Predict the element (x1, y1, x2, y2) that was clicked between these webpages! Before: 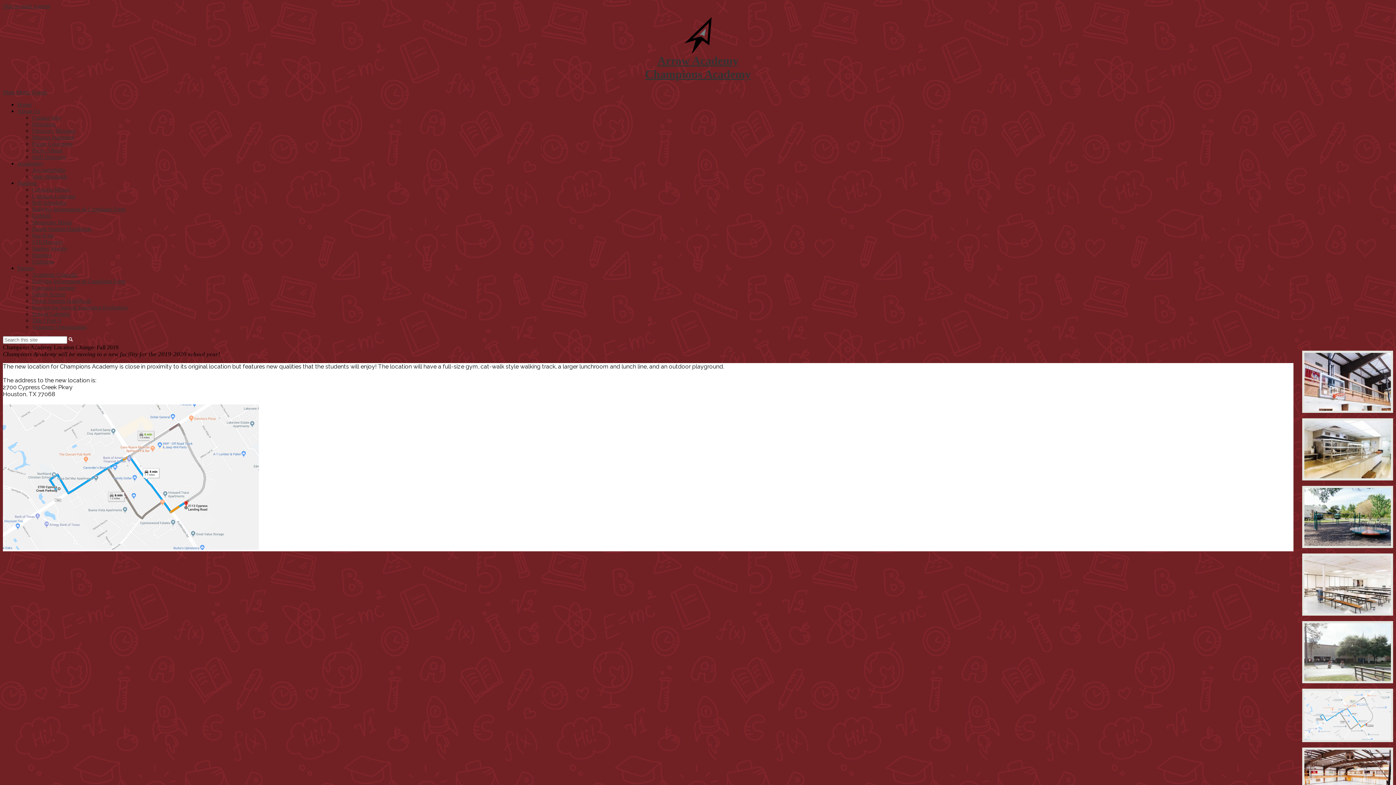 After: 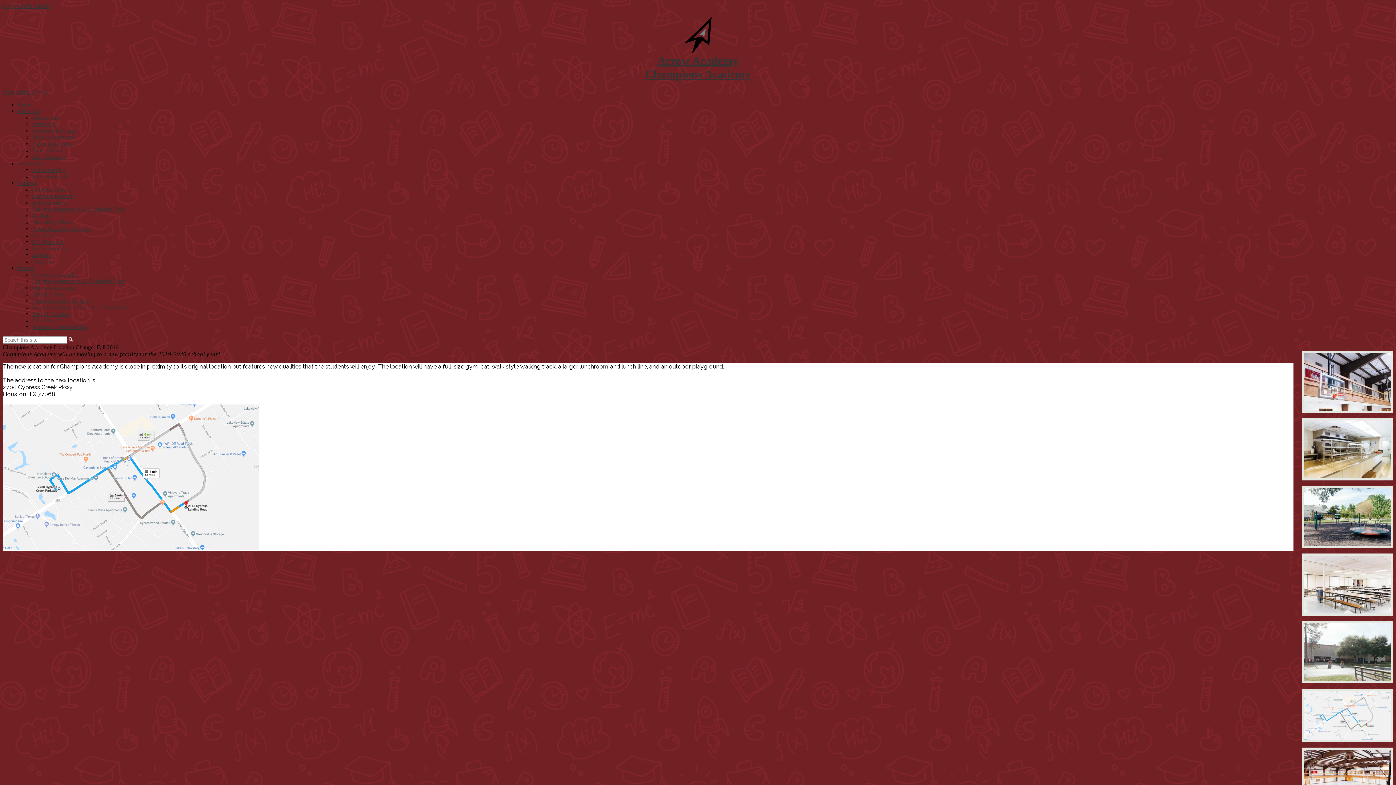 Action: label: About Us bbox: (17, 107, 40, 114)